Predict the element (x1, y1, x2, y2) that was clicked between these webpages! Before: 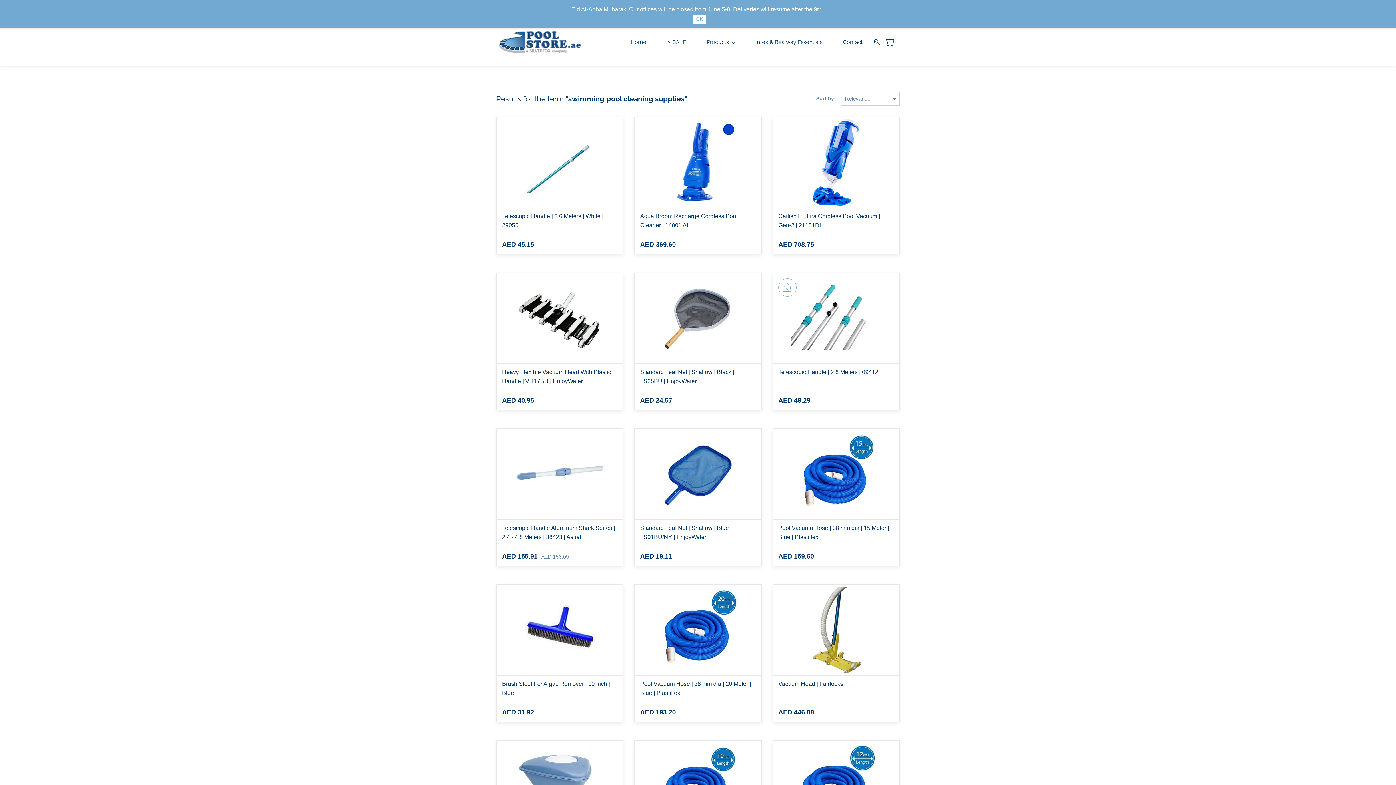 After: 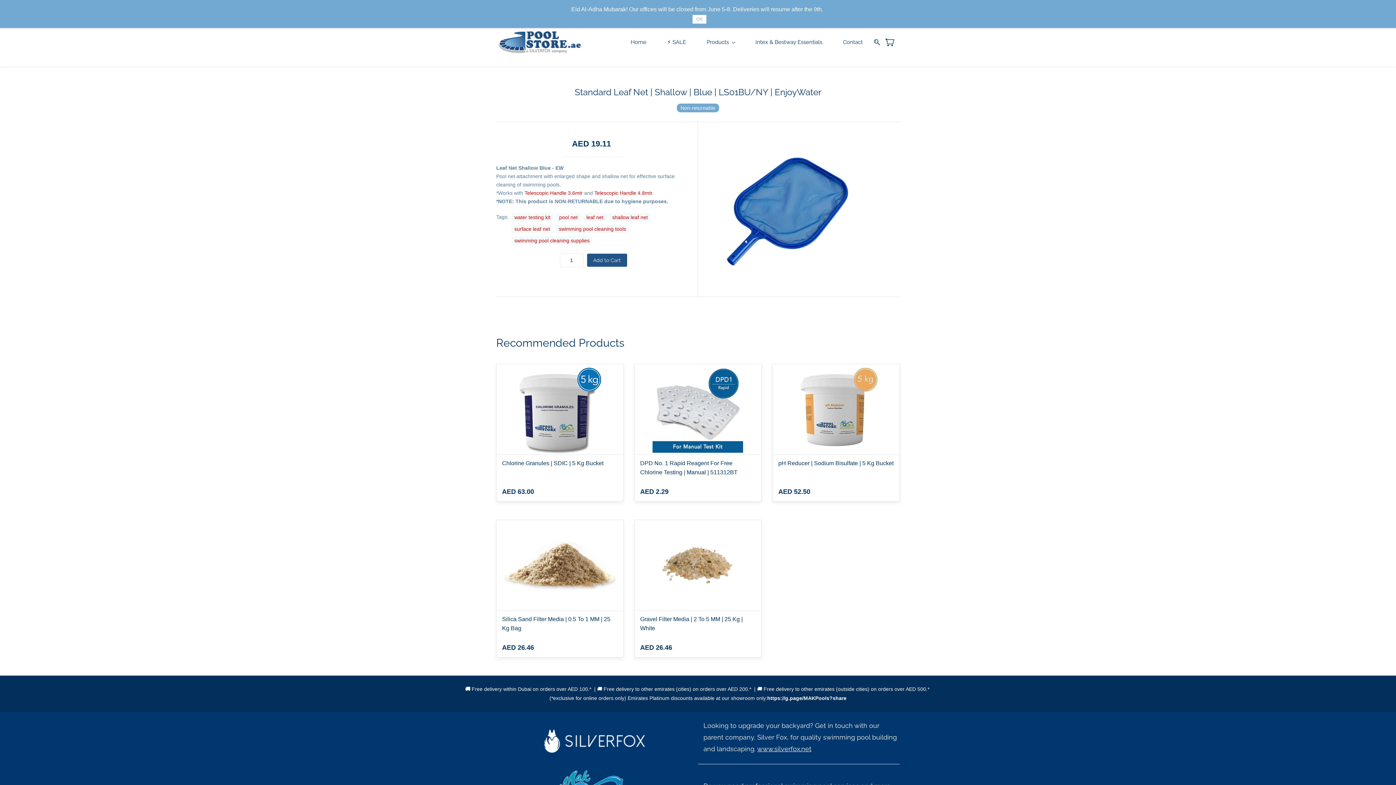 Action: bbox: (634, 429, 761, 566)